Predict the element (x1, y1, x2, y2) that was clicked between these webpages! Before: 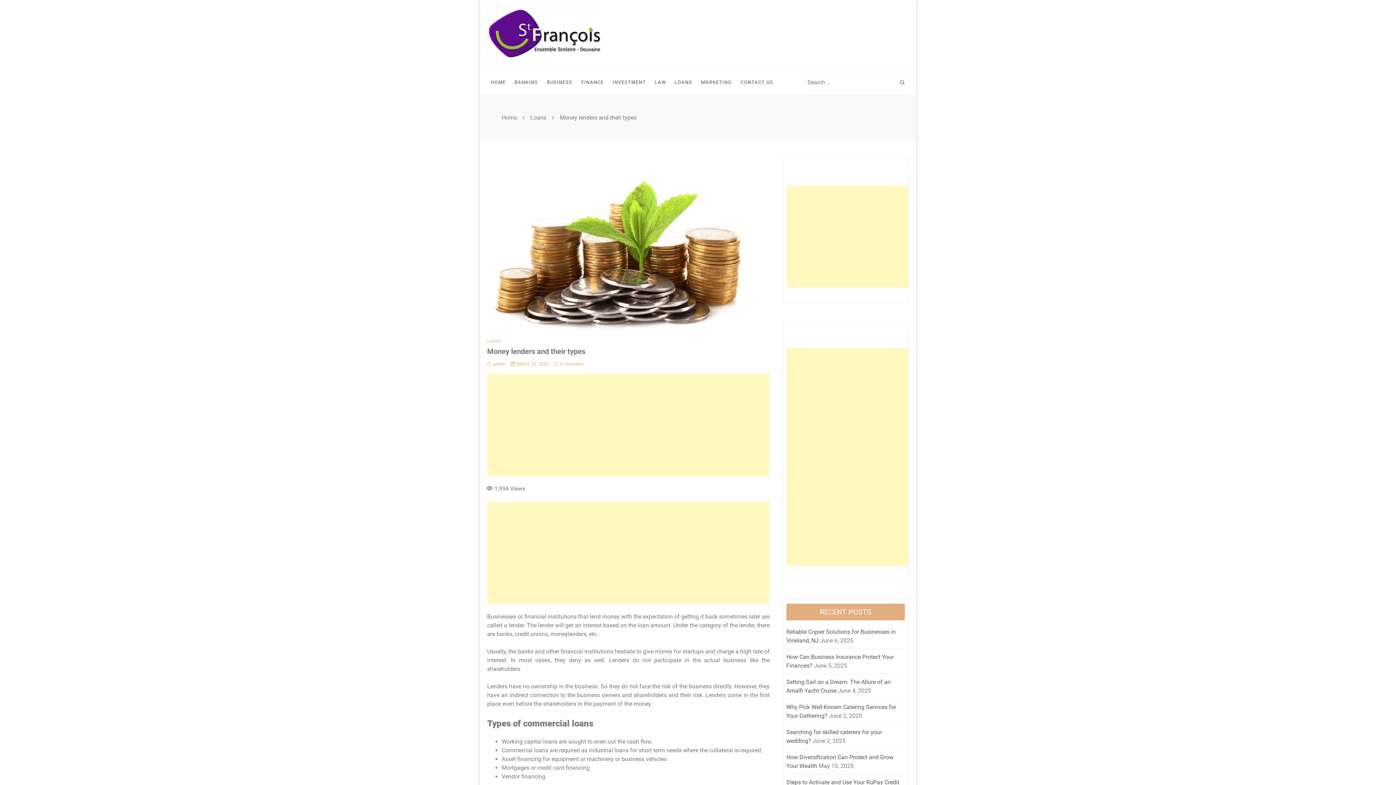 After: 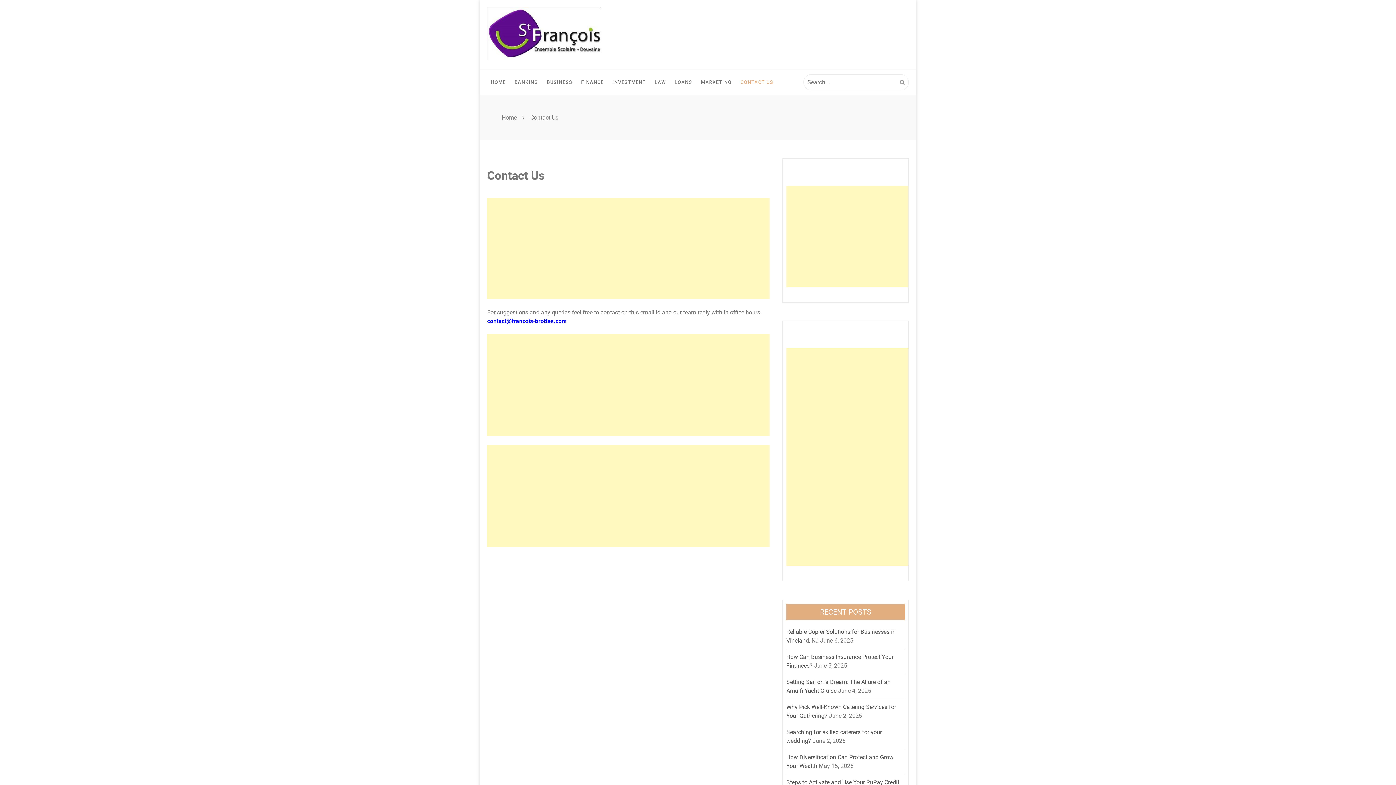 Action: bbox: (737, 76, 777, 88) label: CONTACT US